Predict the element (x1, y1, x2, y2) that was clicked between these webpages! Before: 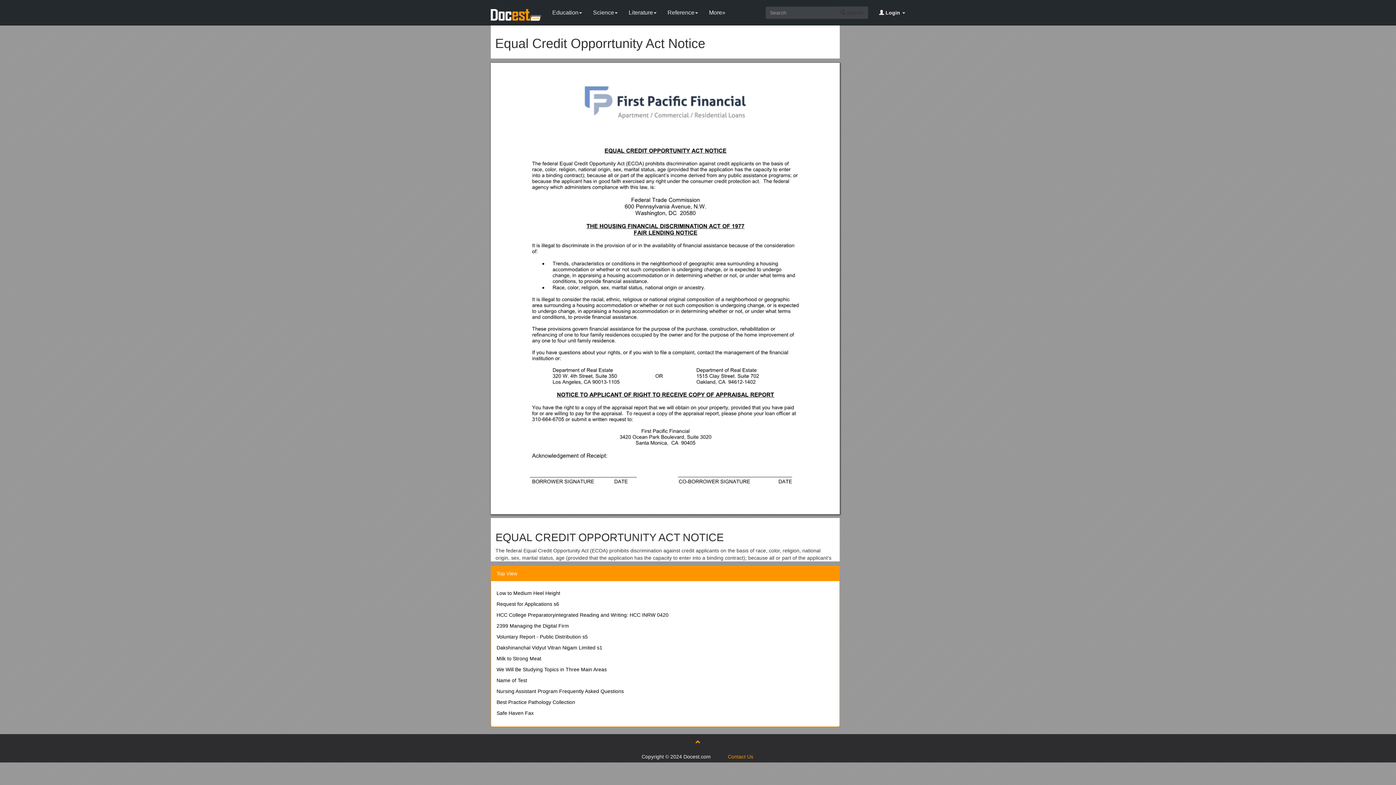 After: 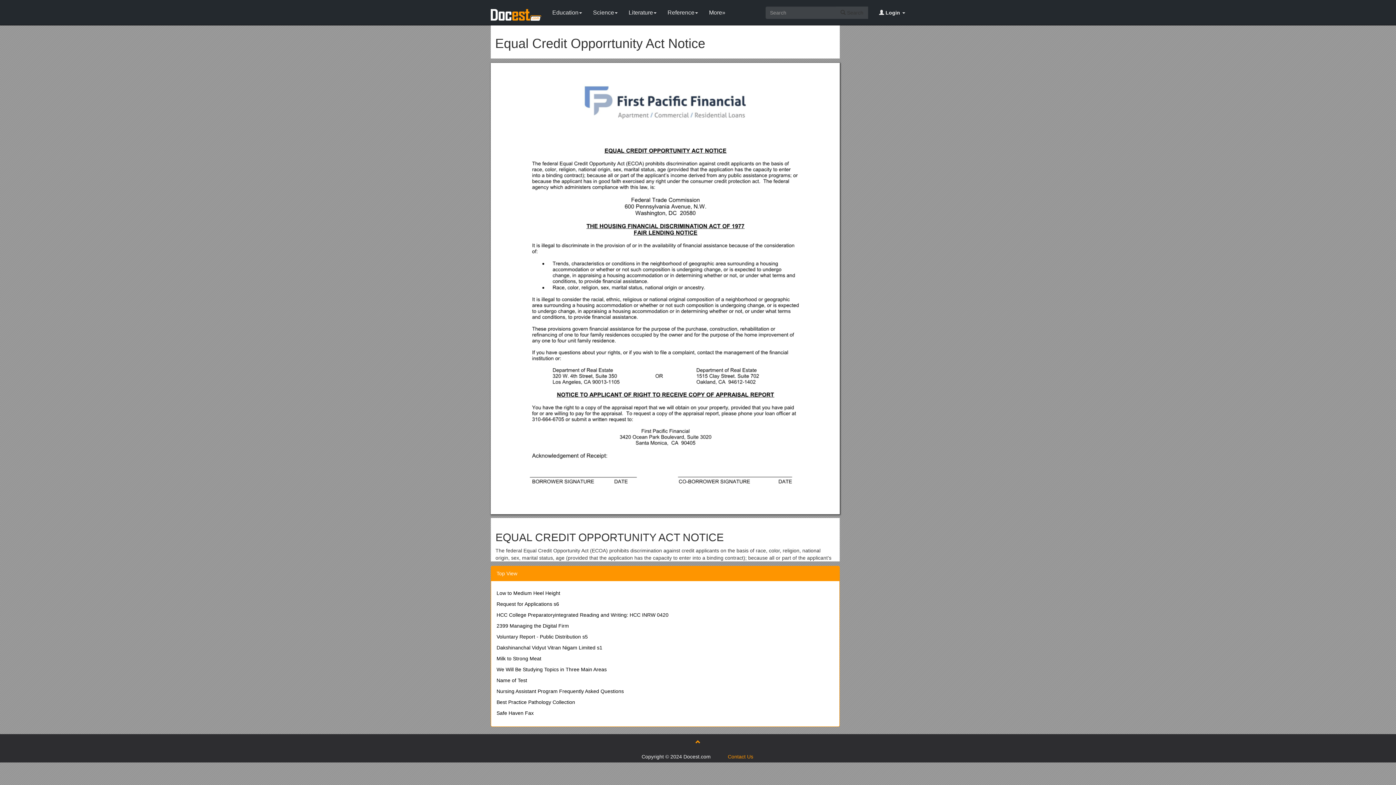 Action: bbox: (695, 739, 700, 745)